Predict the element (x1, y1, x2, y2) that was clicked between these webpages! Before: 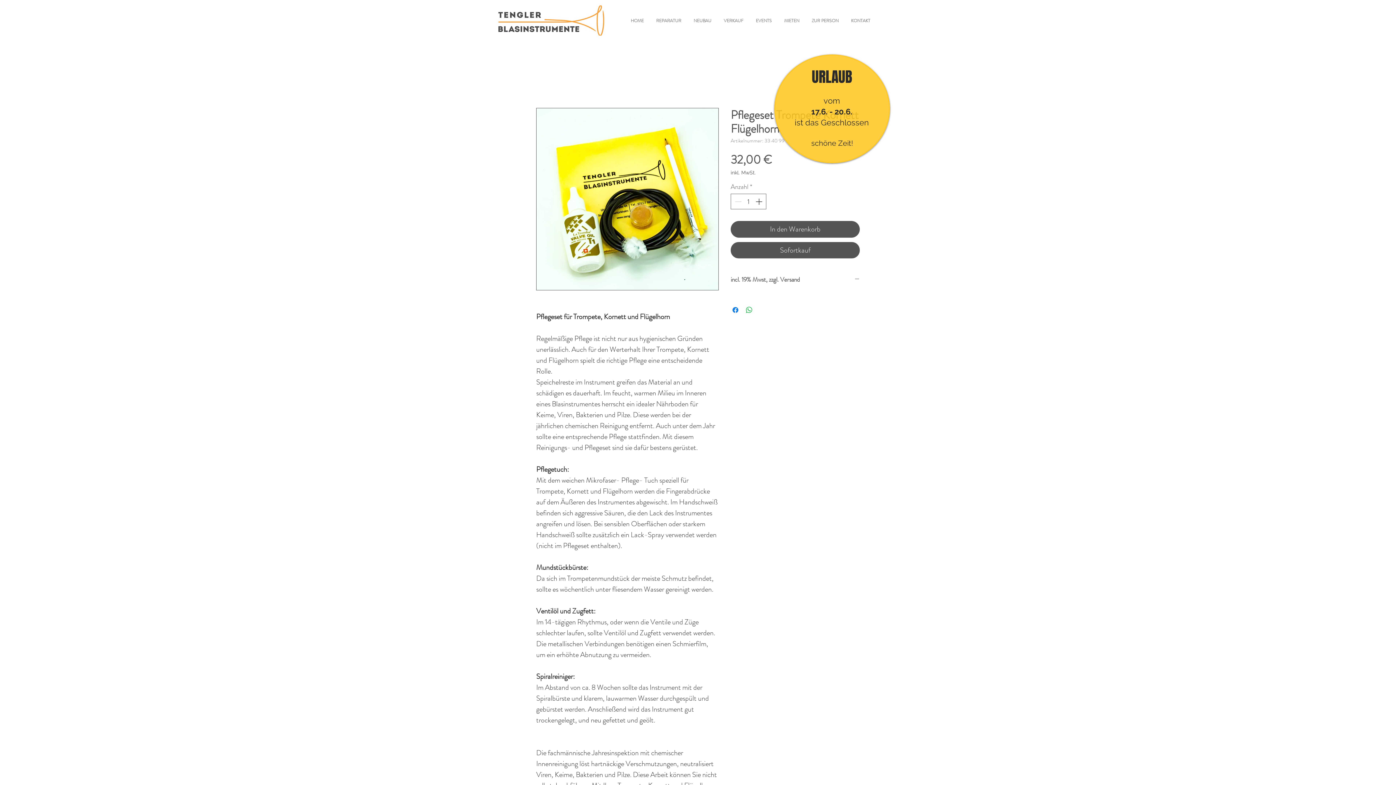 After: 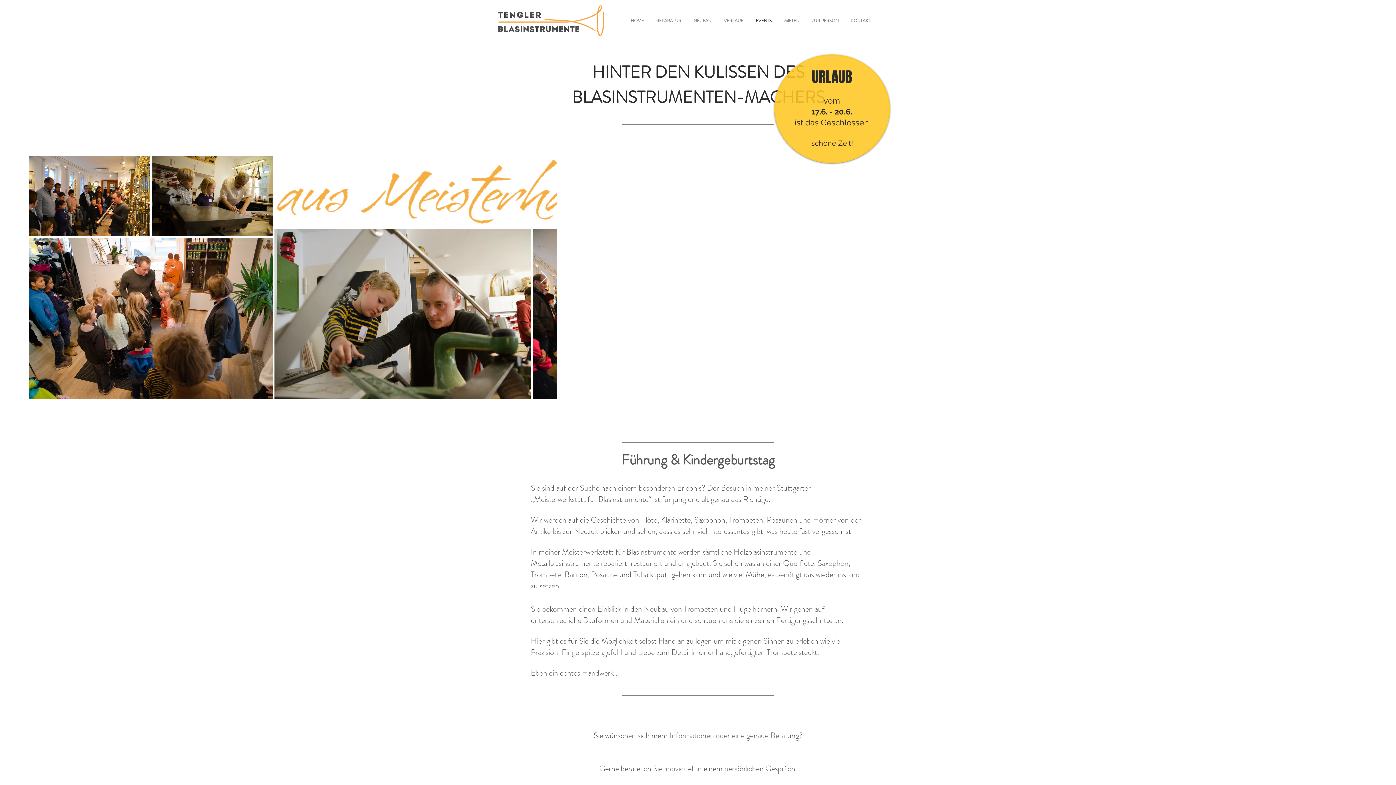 Action: label: EVENTS bbox: (749, 14, 778, 27)